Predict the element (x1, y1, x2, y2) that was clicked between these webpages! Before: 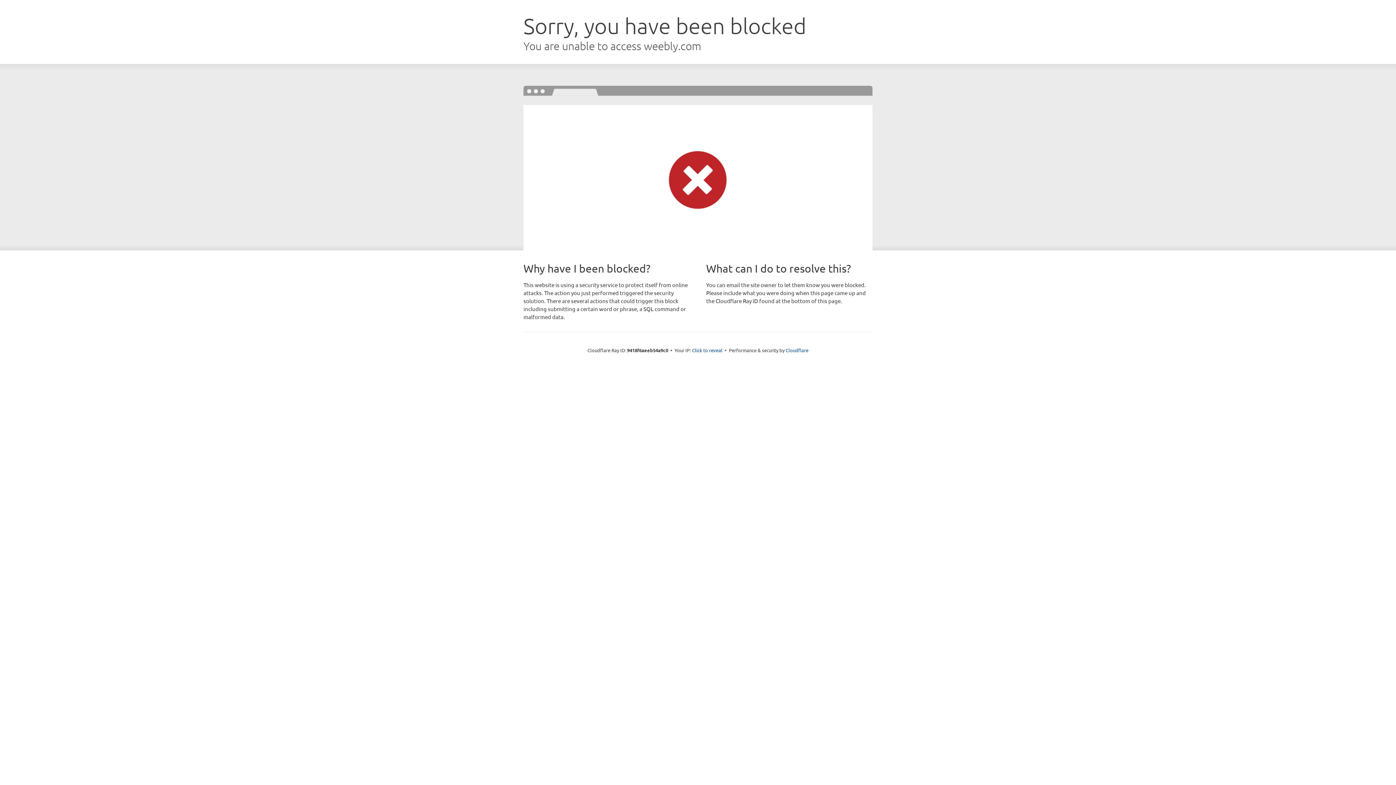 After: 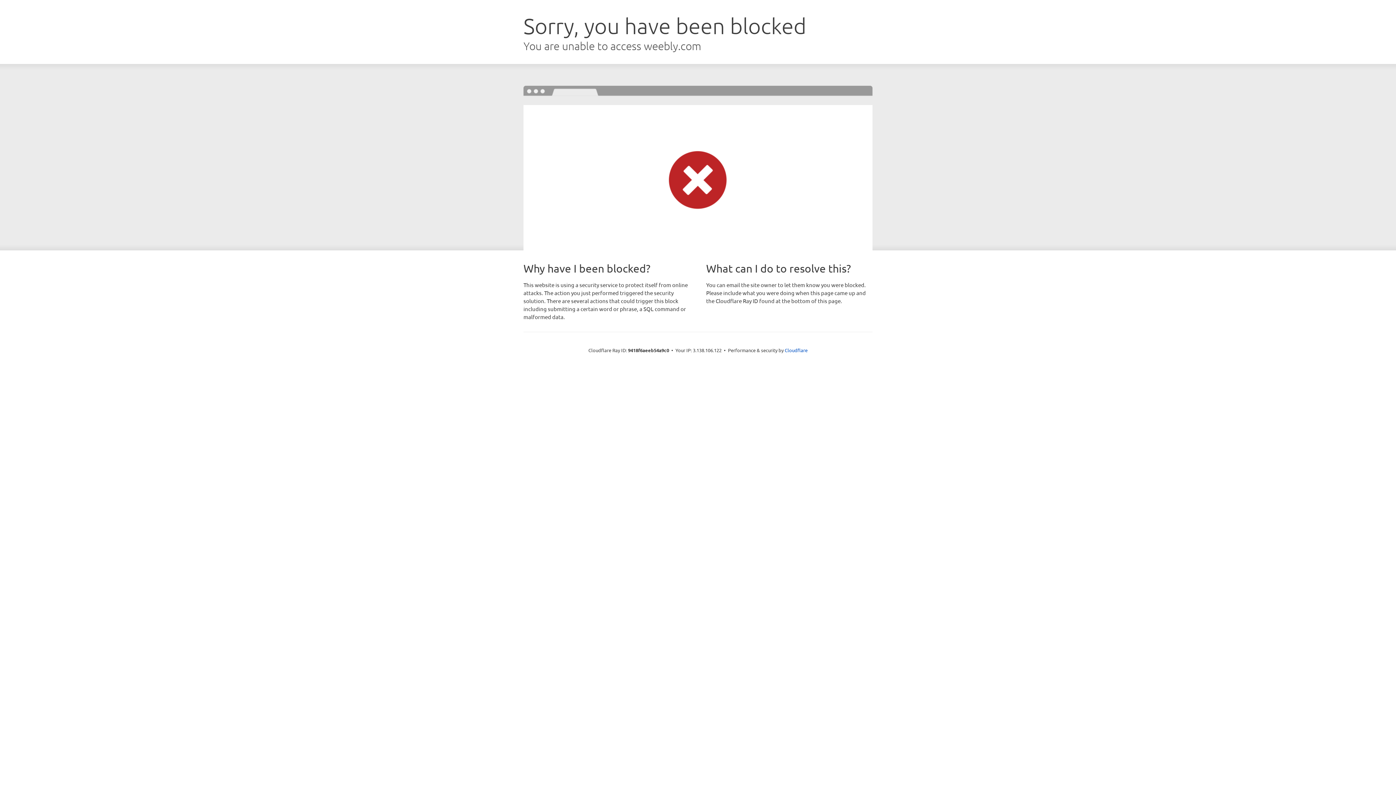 Action: label: Click to reveal bbox: (692, 346, 722, 353)